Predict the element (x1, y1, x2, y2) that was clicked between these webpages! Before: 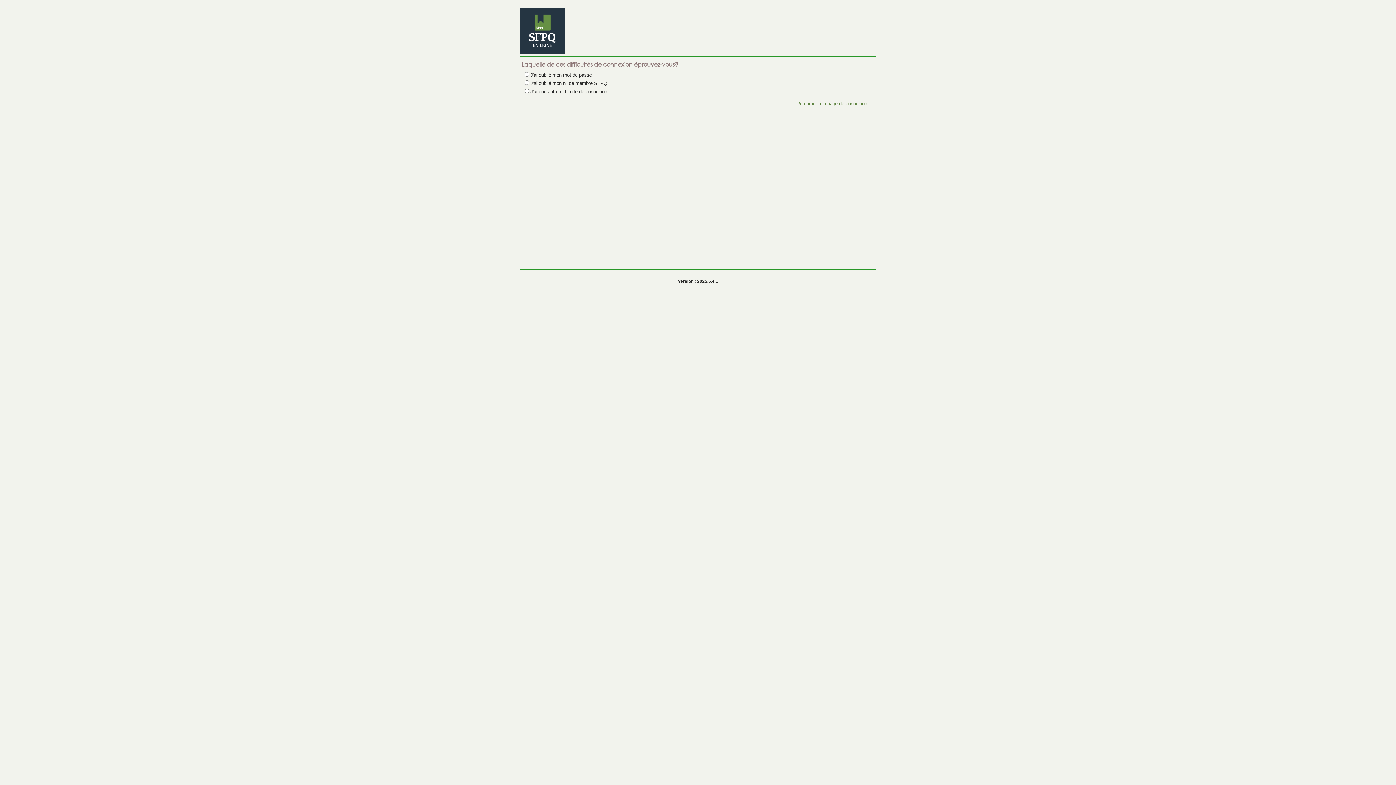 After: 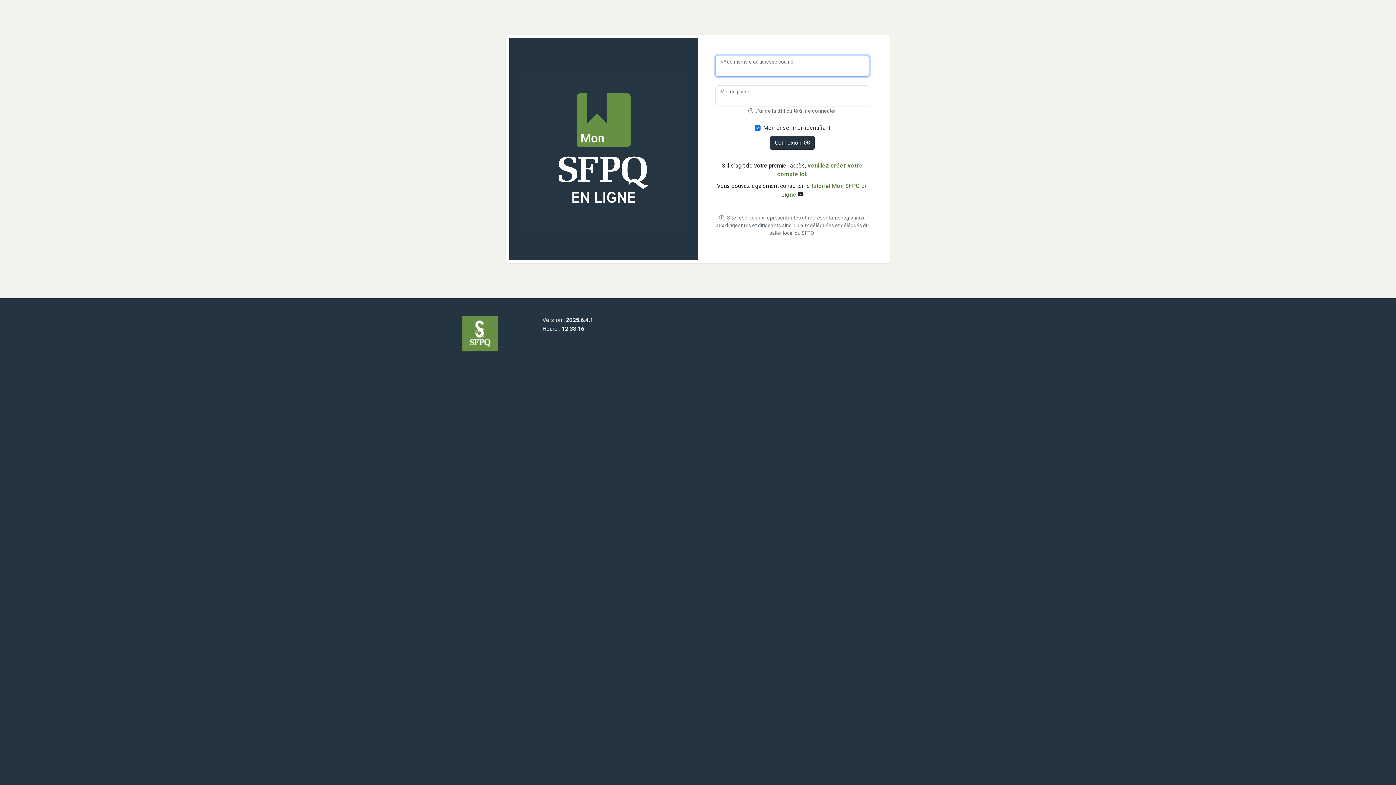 Action: label: Retourner à la page de connexion bbox: (796, 101, 867, 106)